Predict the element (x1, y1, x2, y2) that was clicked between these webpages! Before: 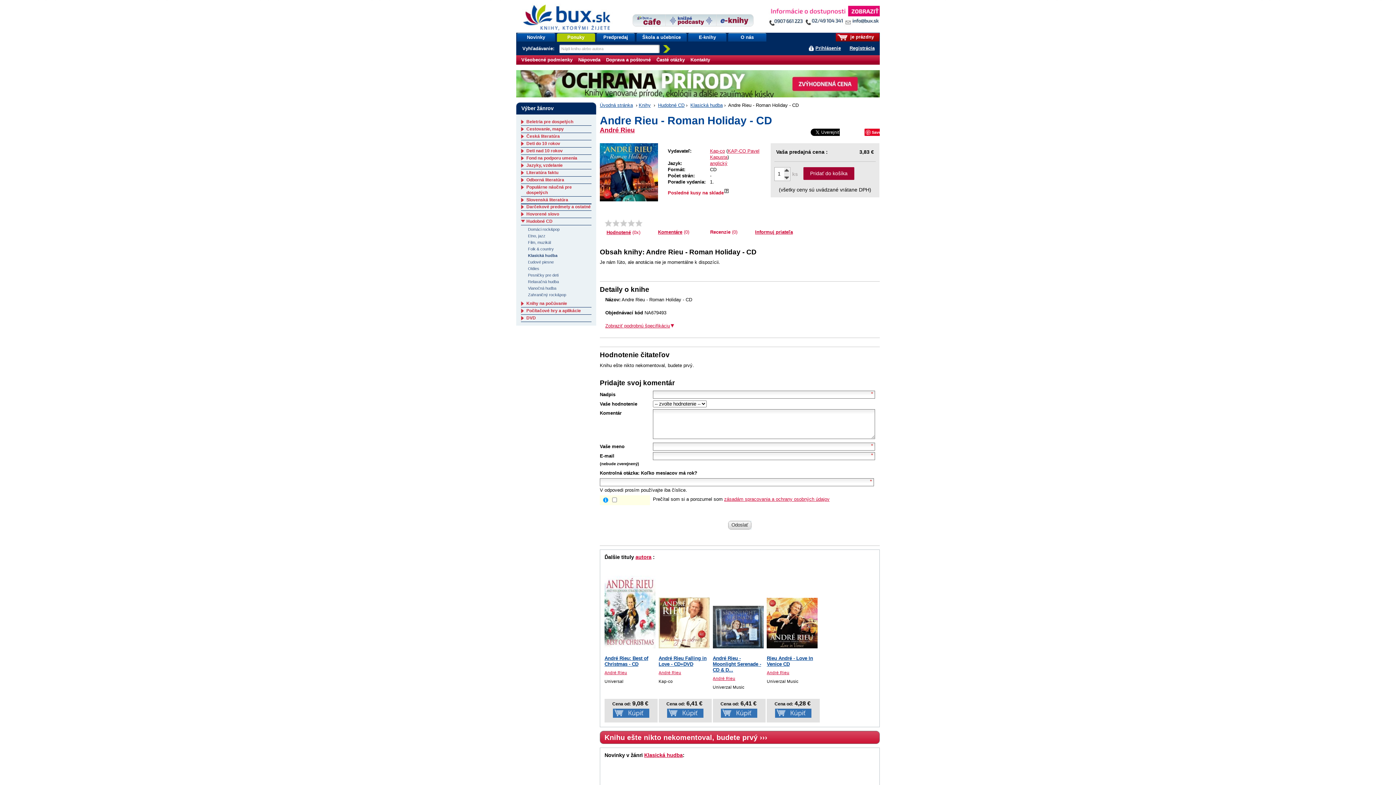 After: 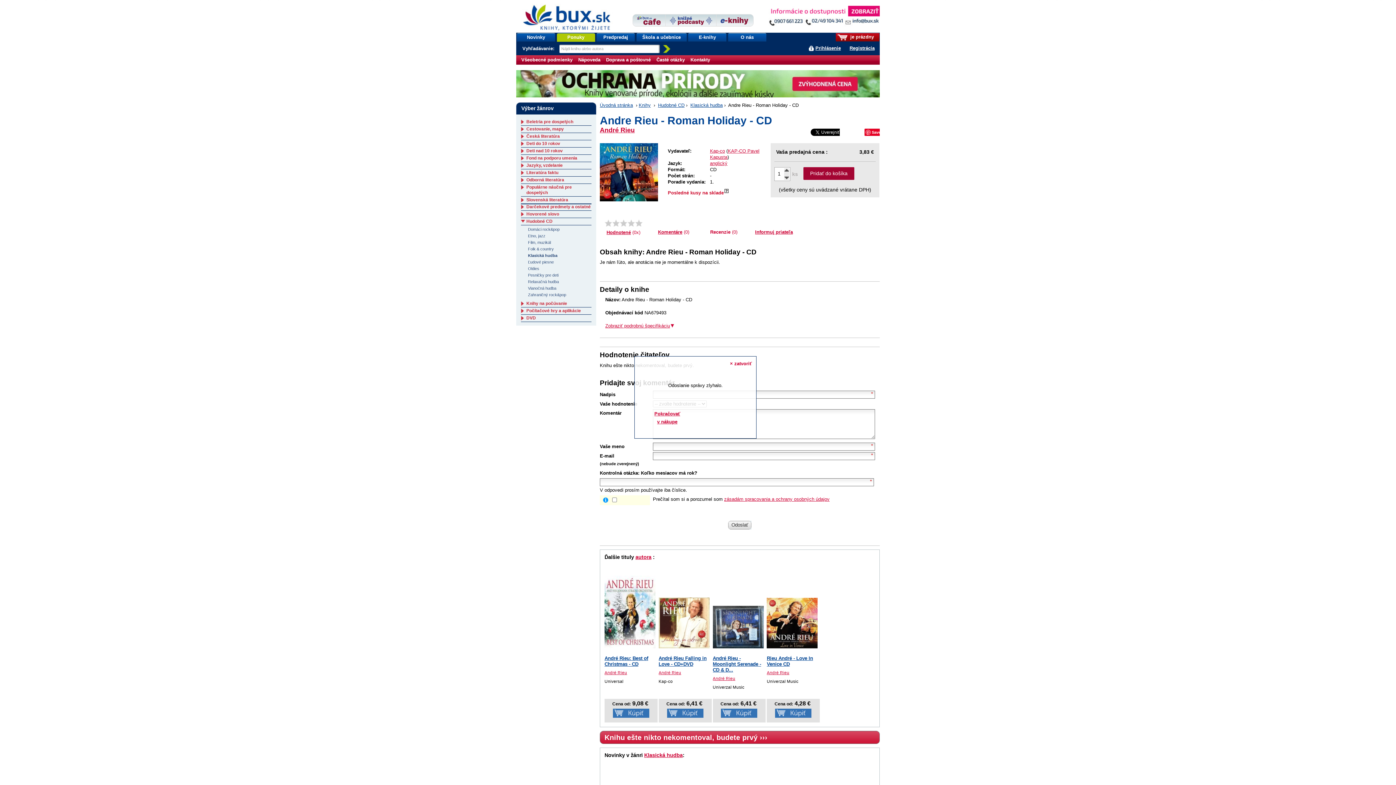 Action: bbox: (613, 710, 649, 715)